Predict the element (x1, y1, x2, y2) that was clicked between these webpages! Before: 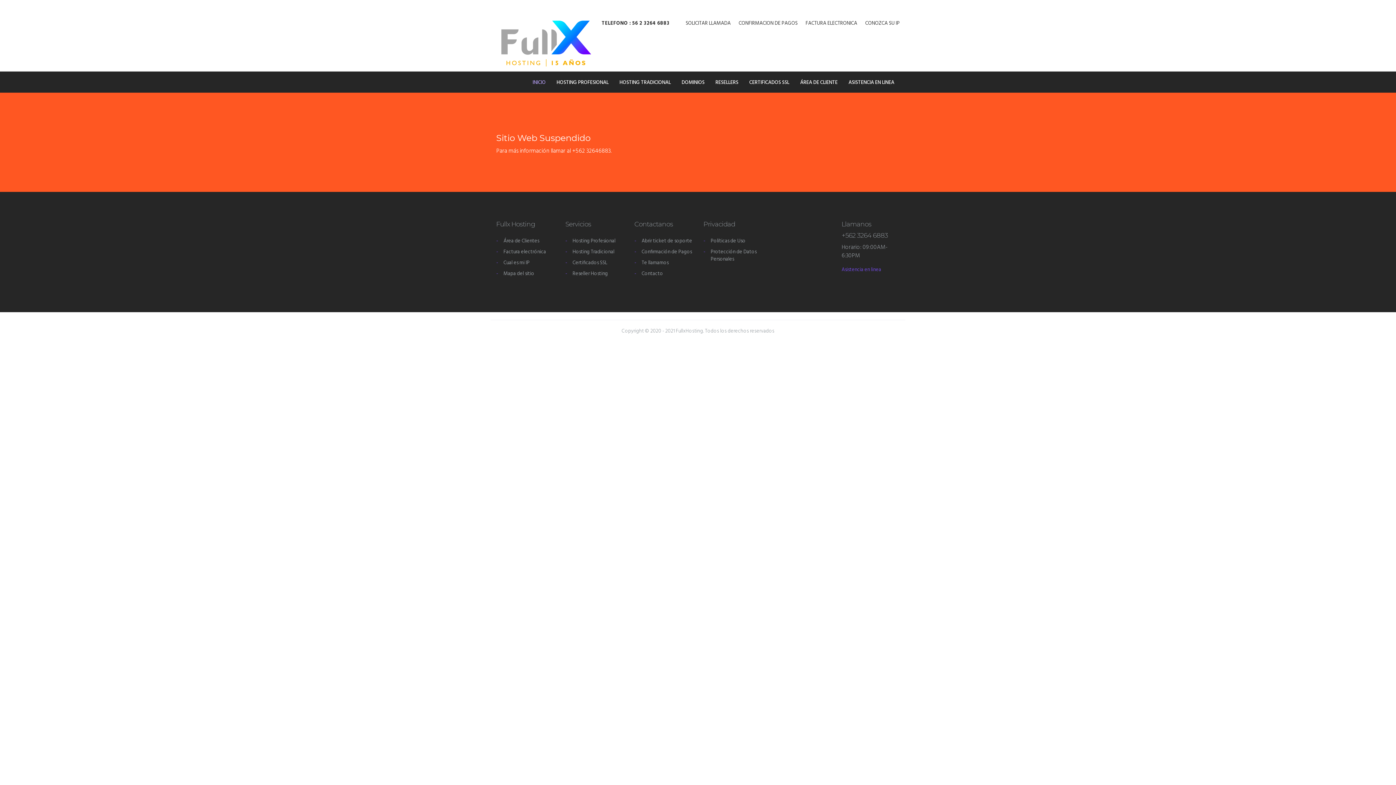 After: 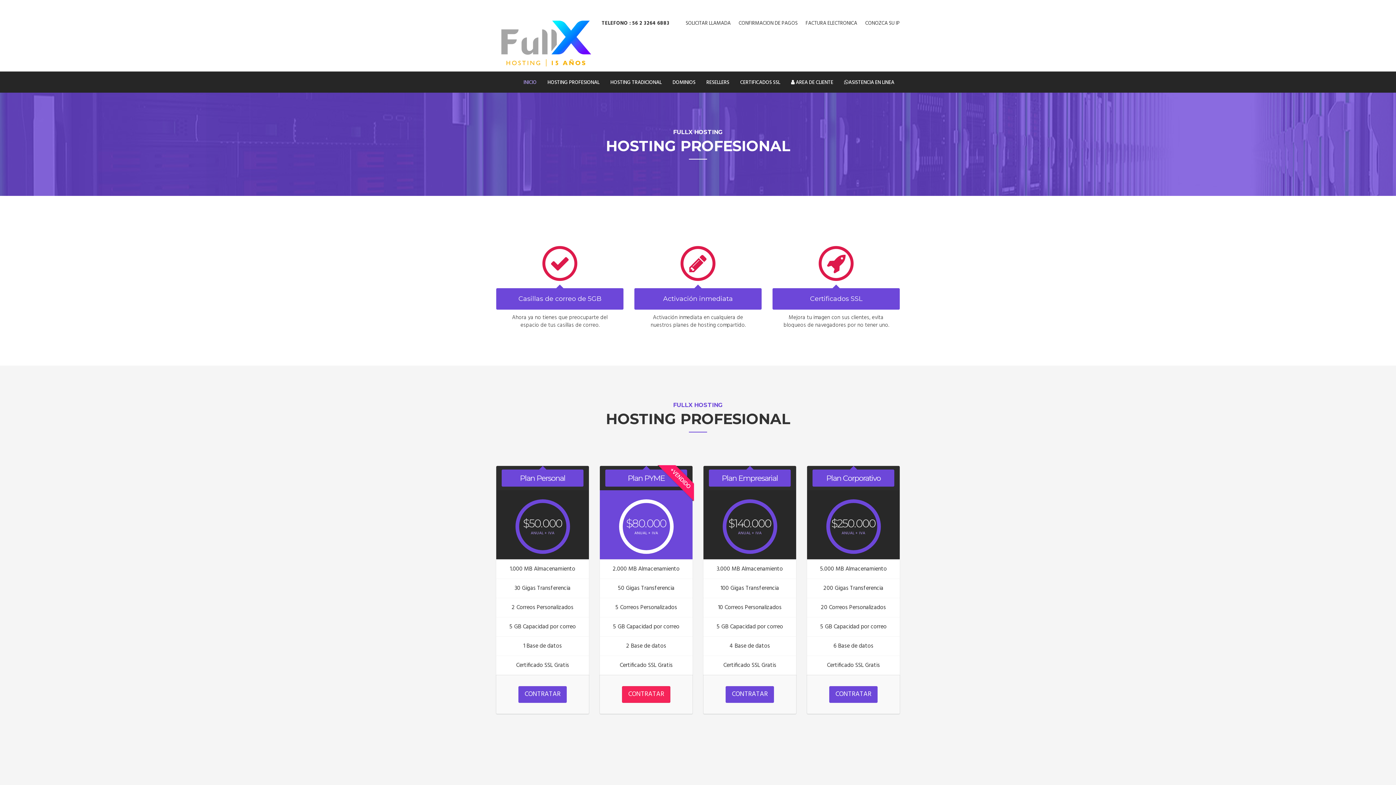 Action: label: HOSTING PROFESIONAL bbox: (556, 74, 619, 90)